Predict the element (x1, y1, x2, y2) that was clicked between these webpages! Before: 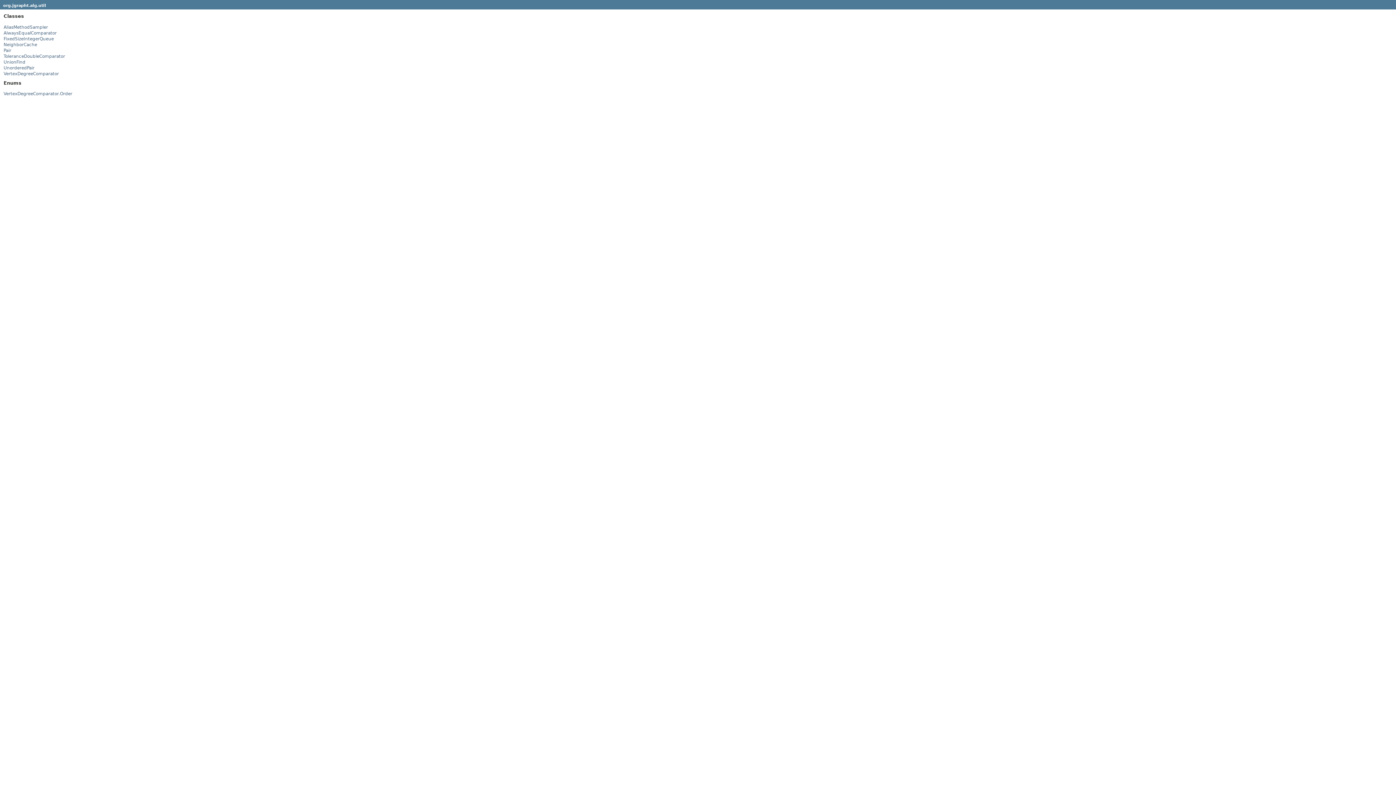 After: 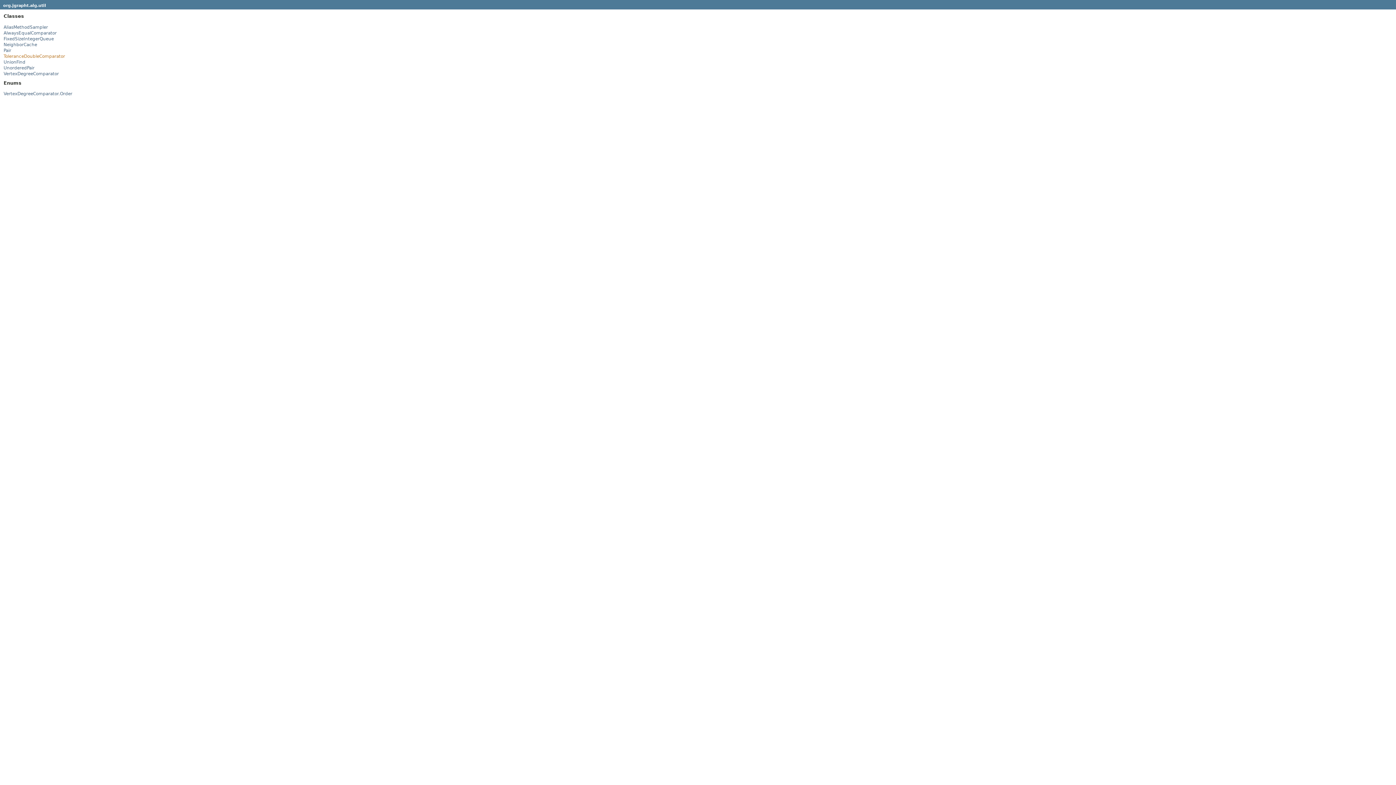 Action: bbox: (3, 53, 65, 58) label: ToleranceDoubleComparator